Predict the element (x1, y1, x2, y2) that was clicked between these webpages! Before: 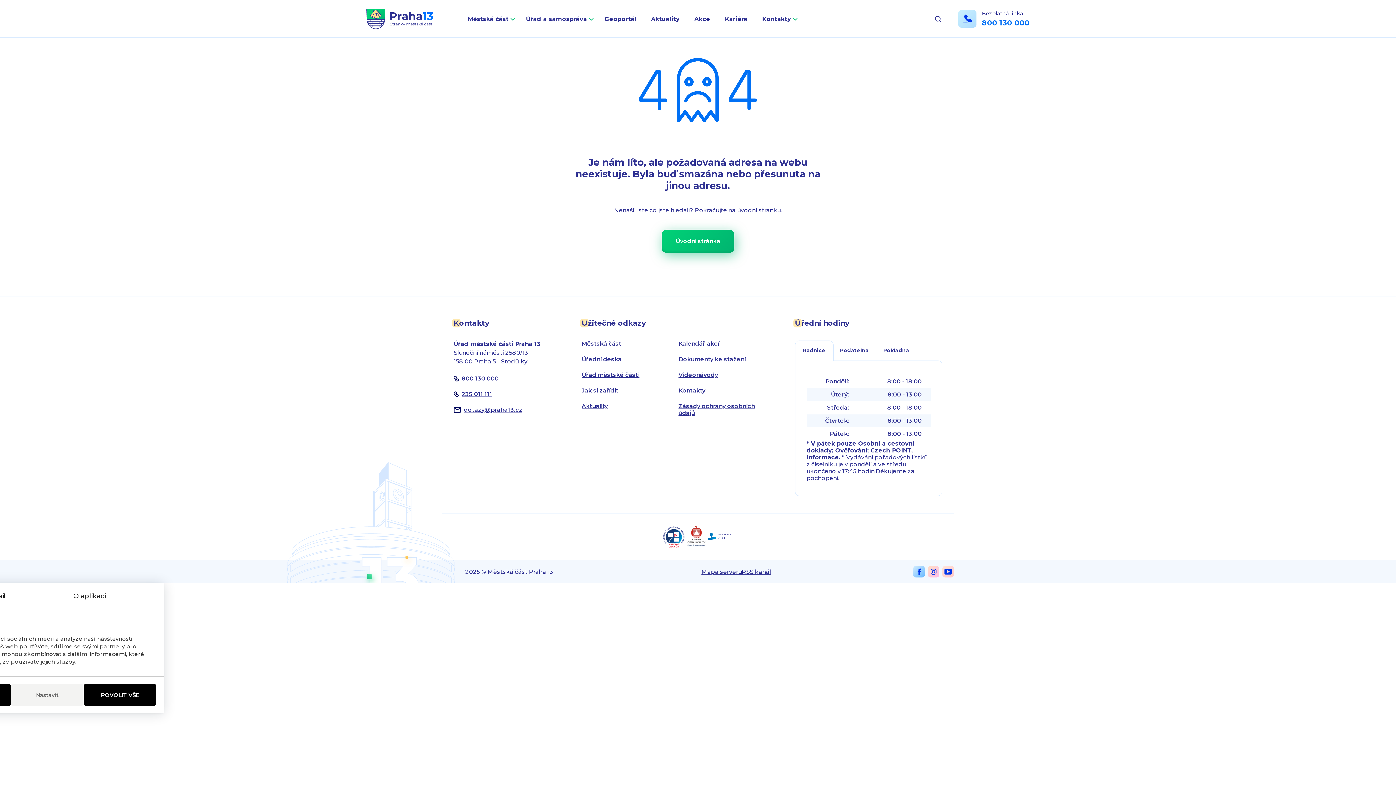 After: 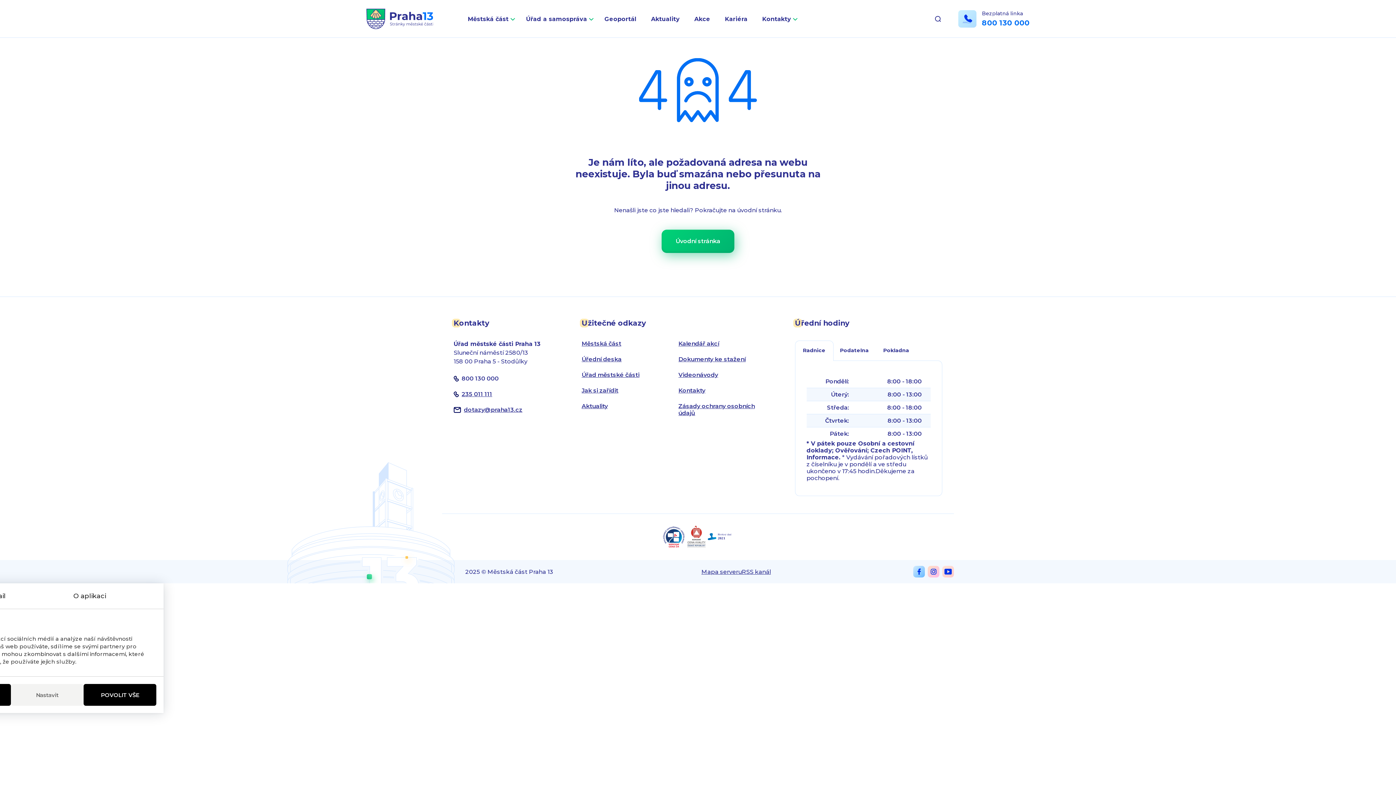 Action: bbox: (461, 375, 498, 382) label: 800 130 000